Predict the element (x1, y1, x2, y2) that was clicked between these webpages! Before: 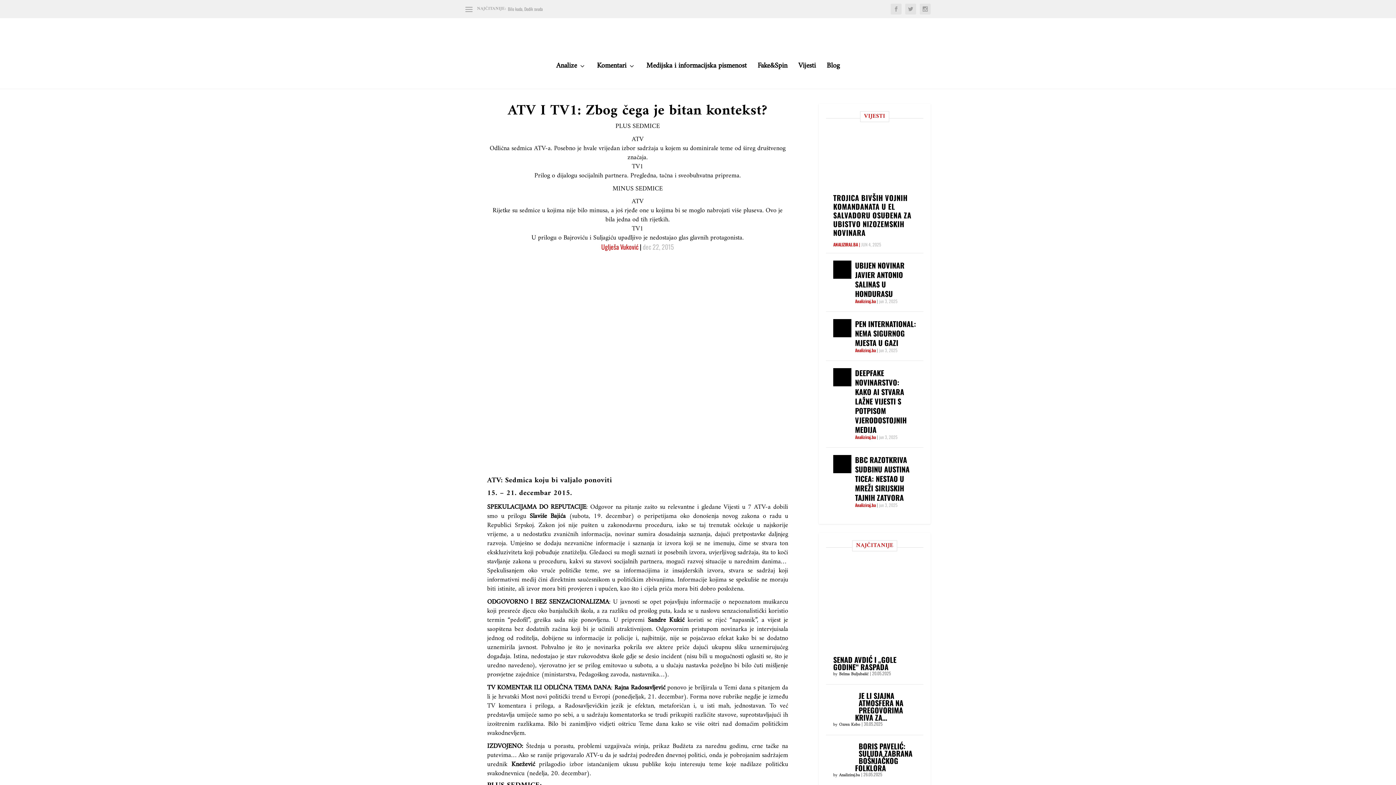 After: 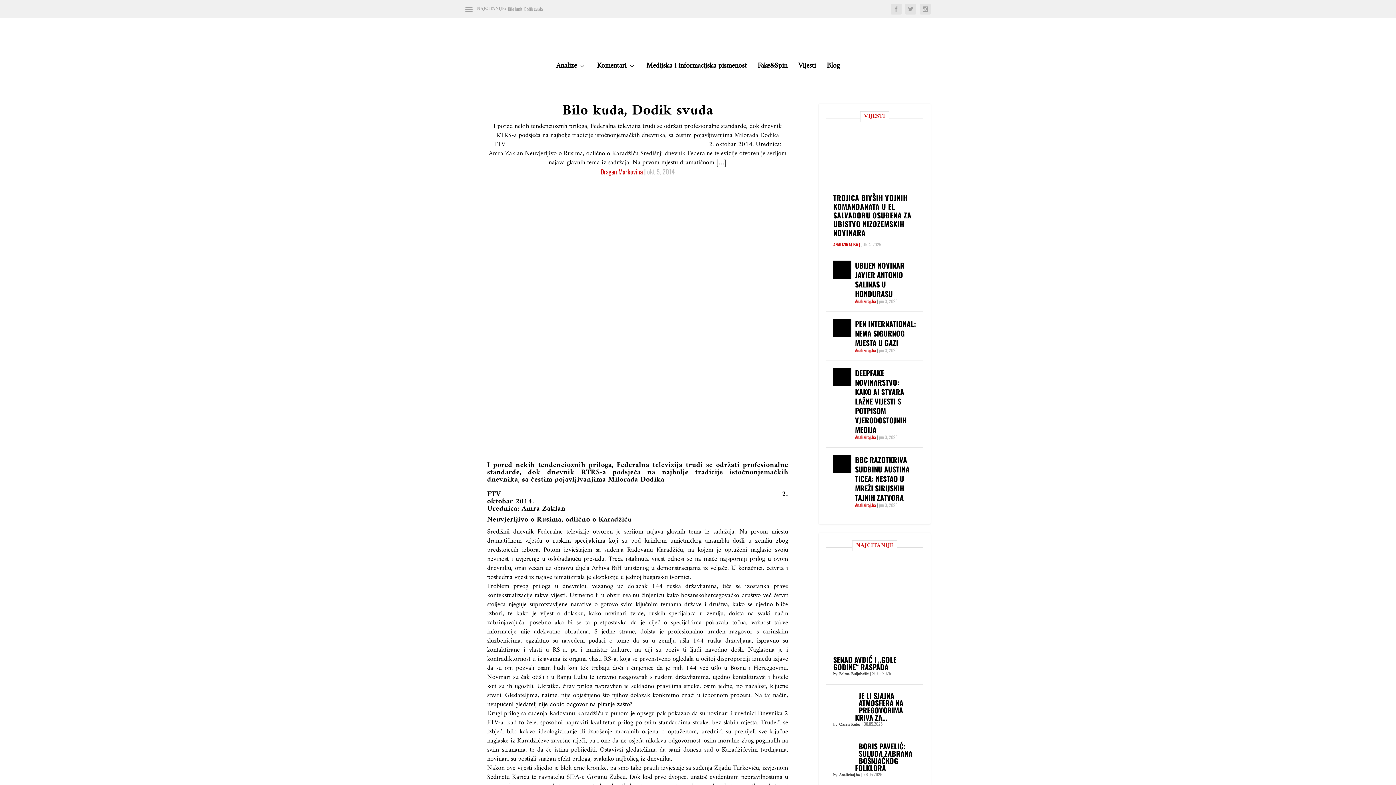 Action: label: Bilo kuda, Dodik svuda bbox: (508, 5, 542, 12)